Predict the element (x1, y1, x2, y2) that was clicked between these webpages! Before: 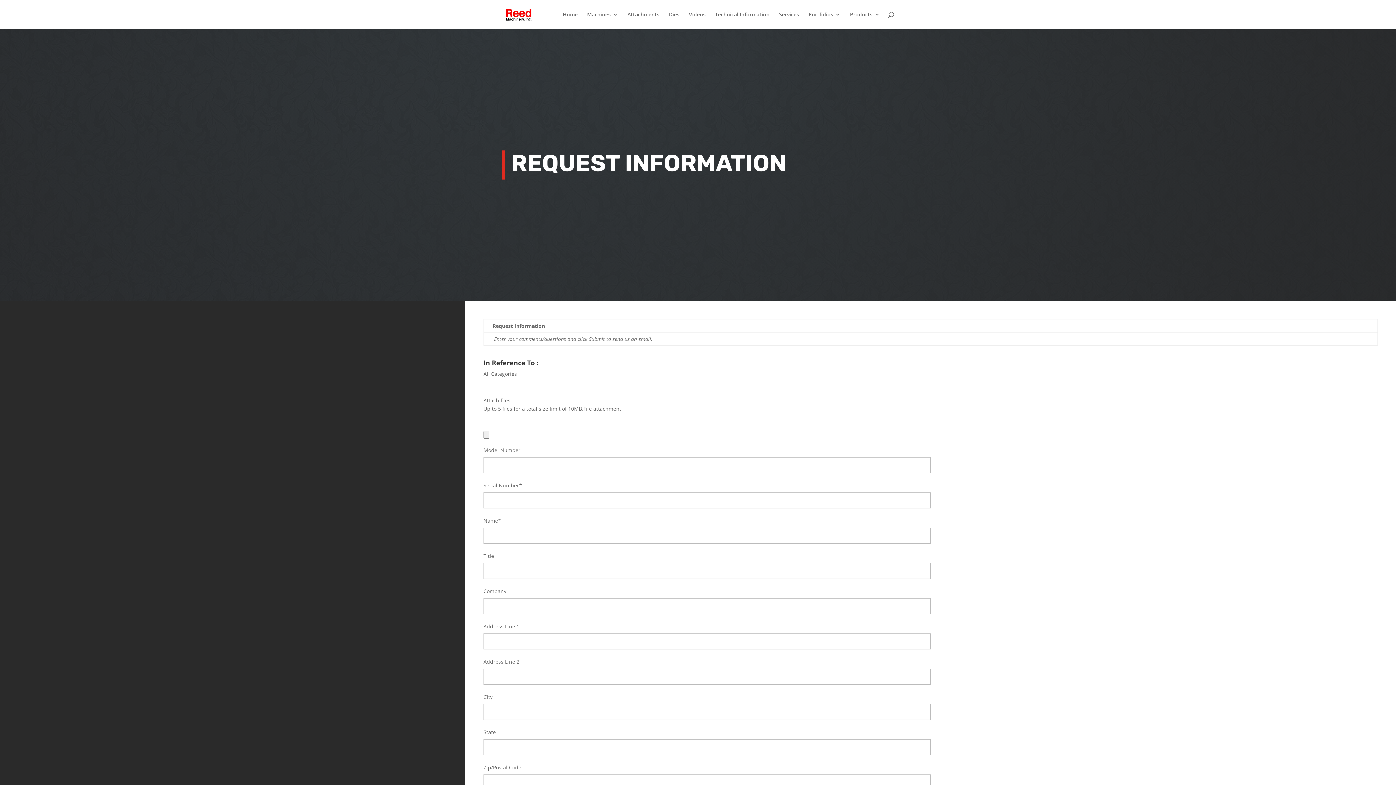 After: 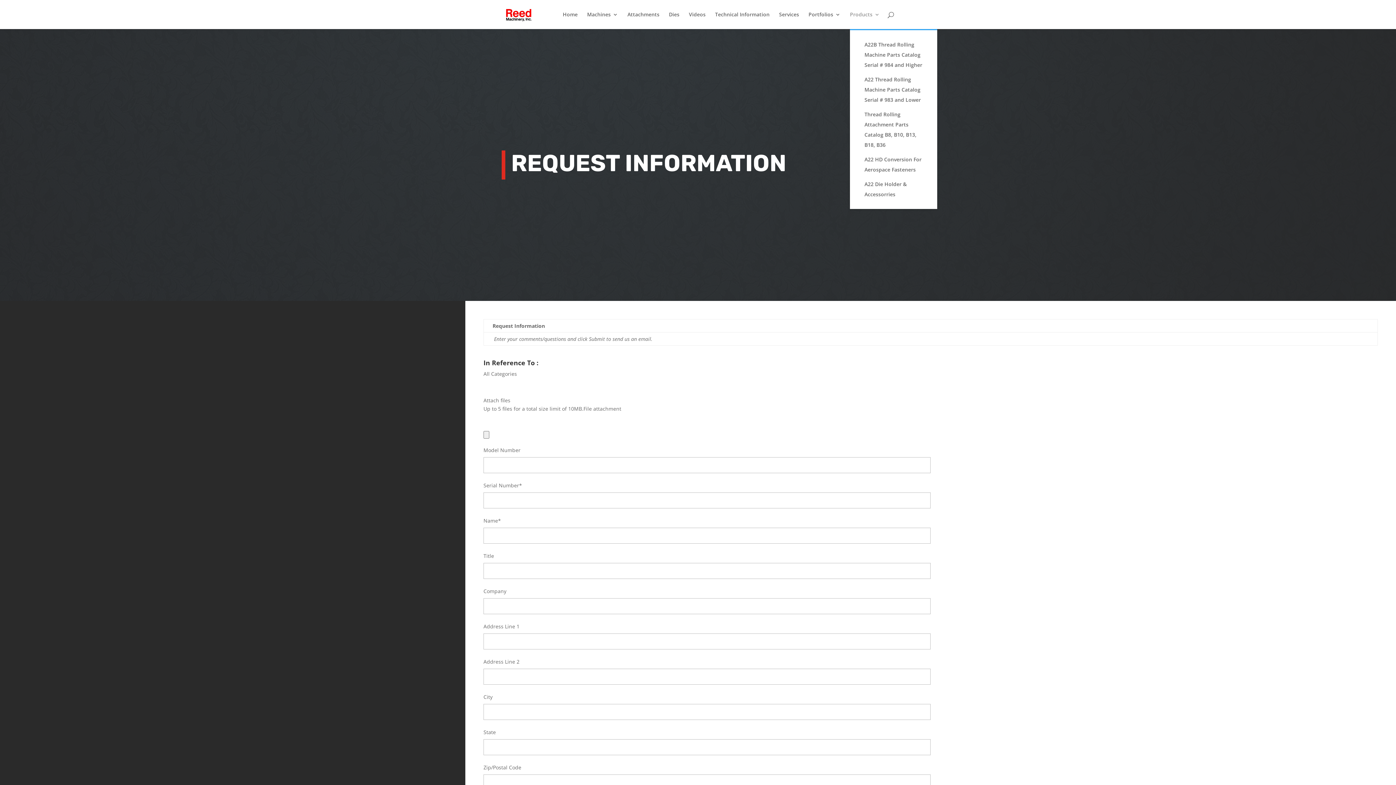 Action: label: Products bbox: (850, 12, 880, 29)